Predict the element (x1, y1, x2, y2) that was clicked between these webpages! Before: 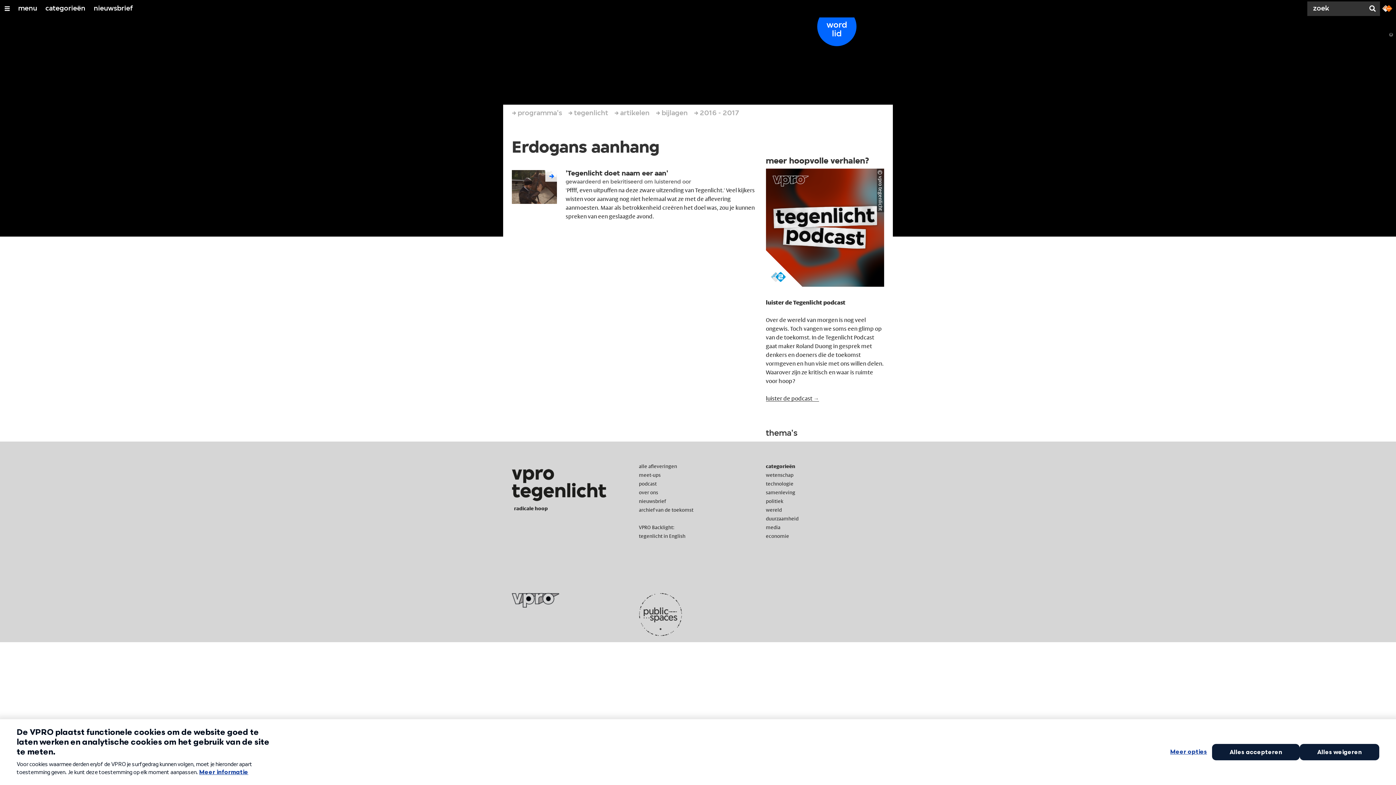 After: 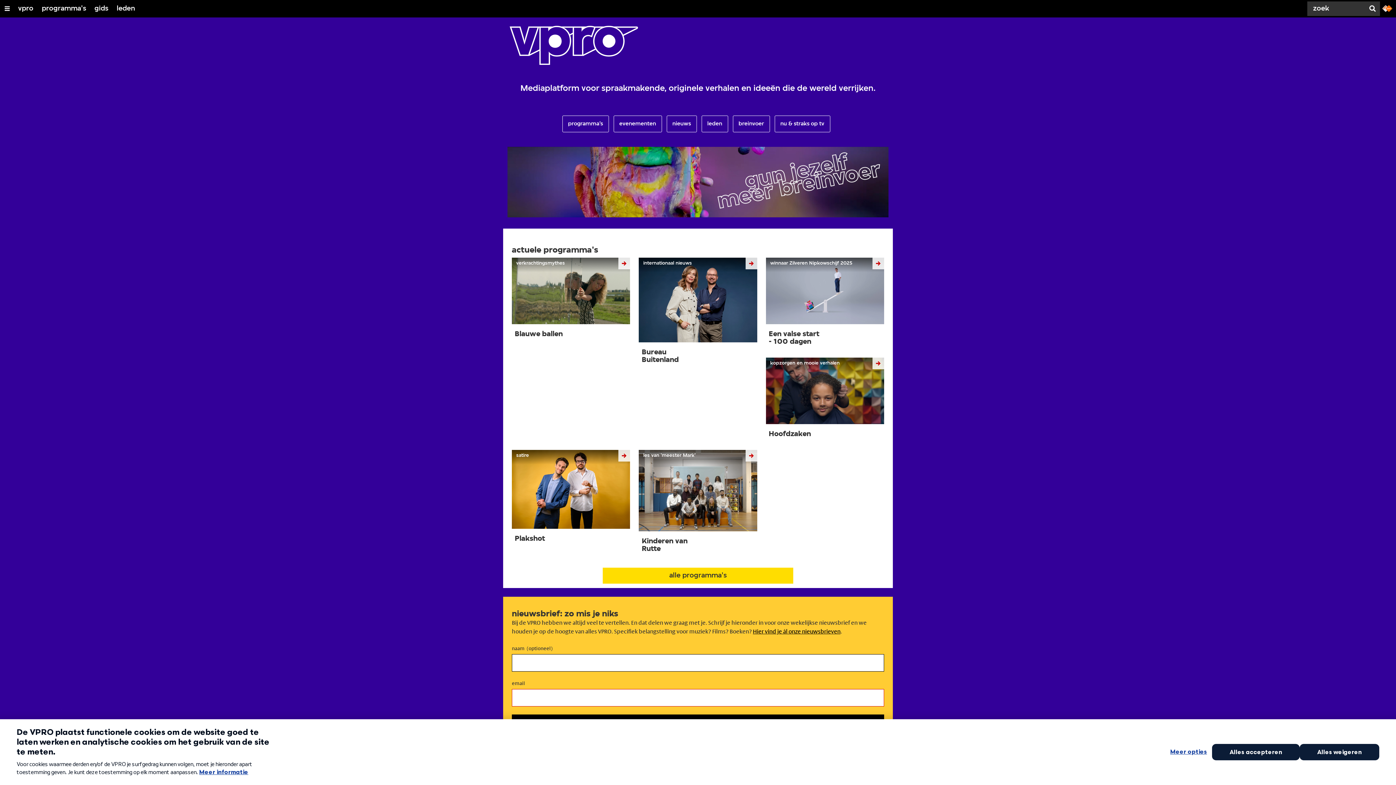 Action: bbox: (512, 593, 630, 610)